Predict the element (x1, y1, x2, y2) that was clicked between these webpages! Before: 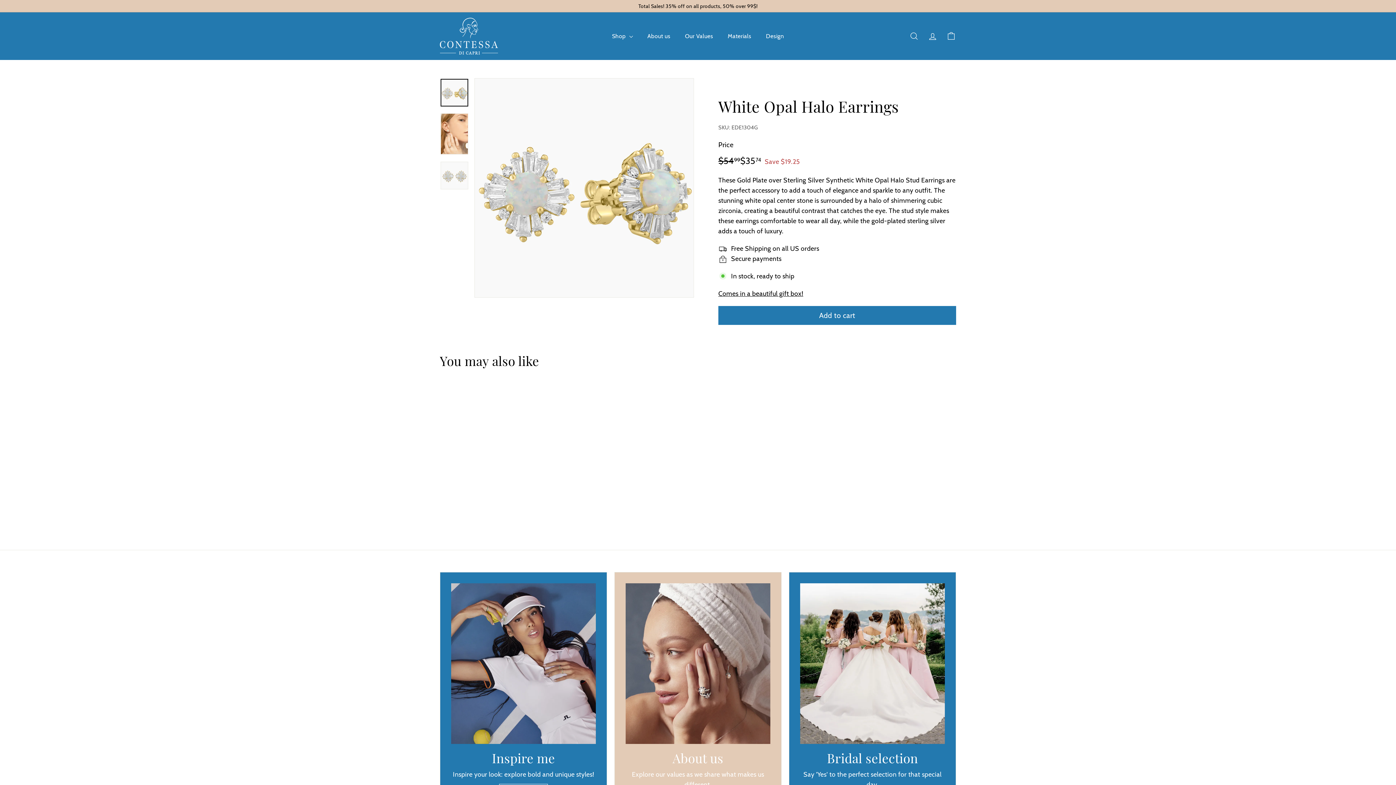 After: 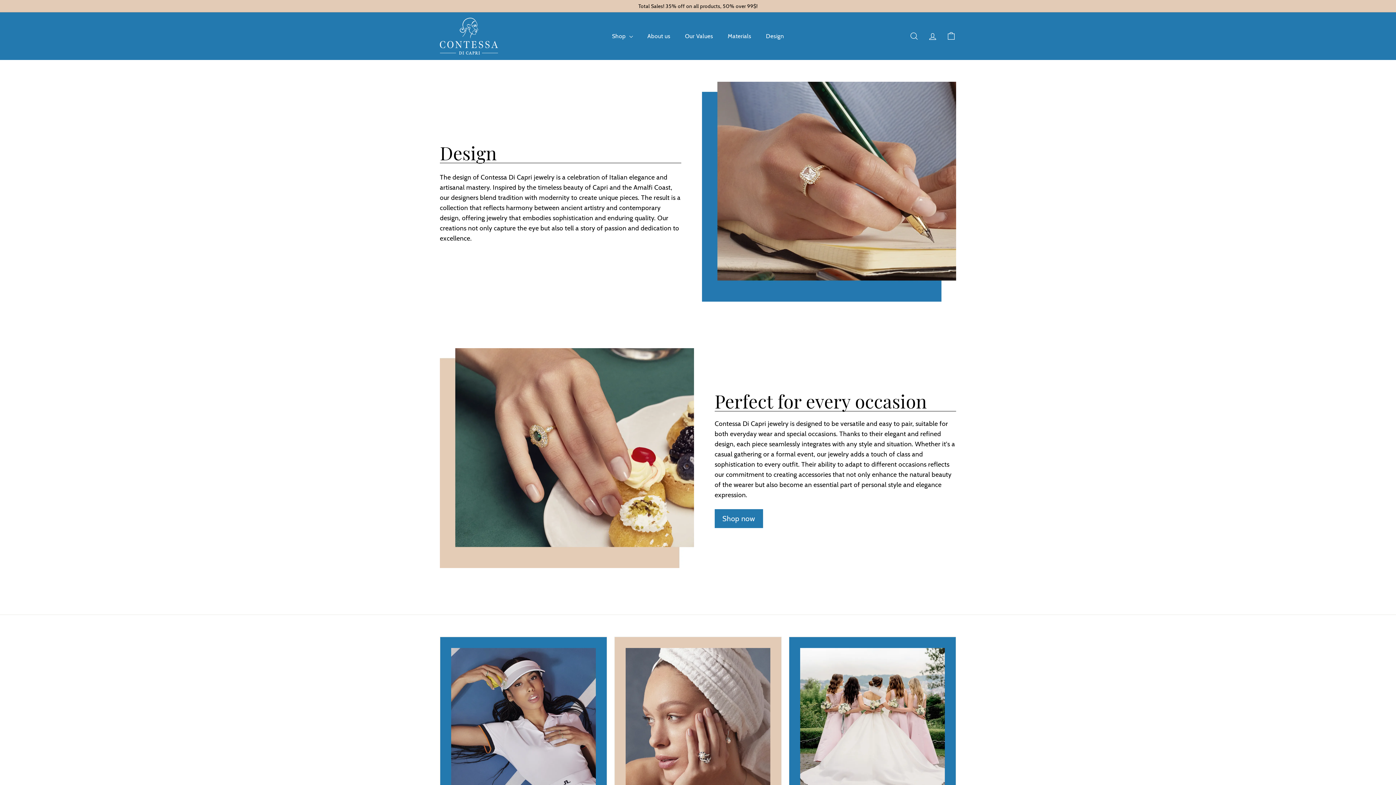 Action: label: Design bbox: (758, 25, 791, 46)